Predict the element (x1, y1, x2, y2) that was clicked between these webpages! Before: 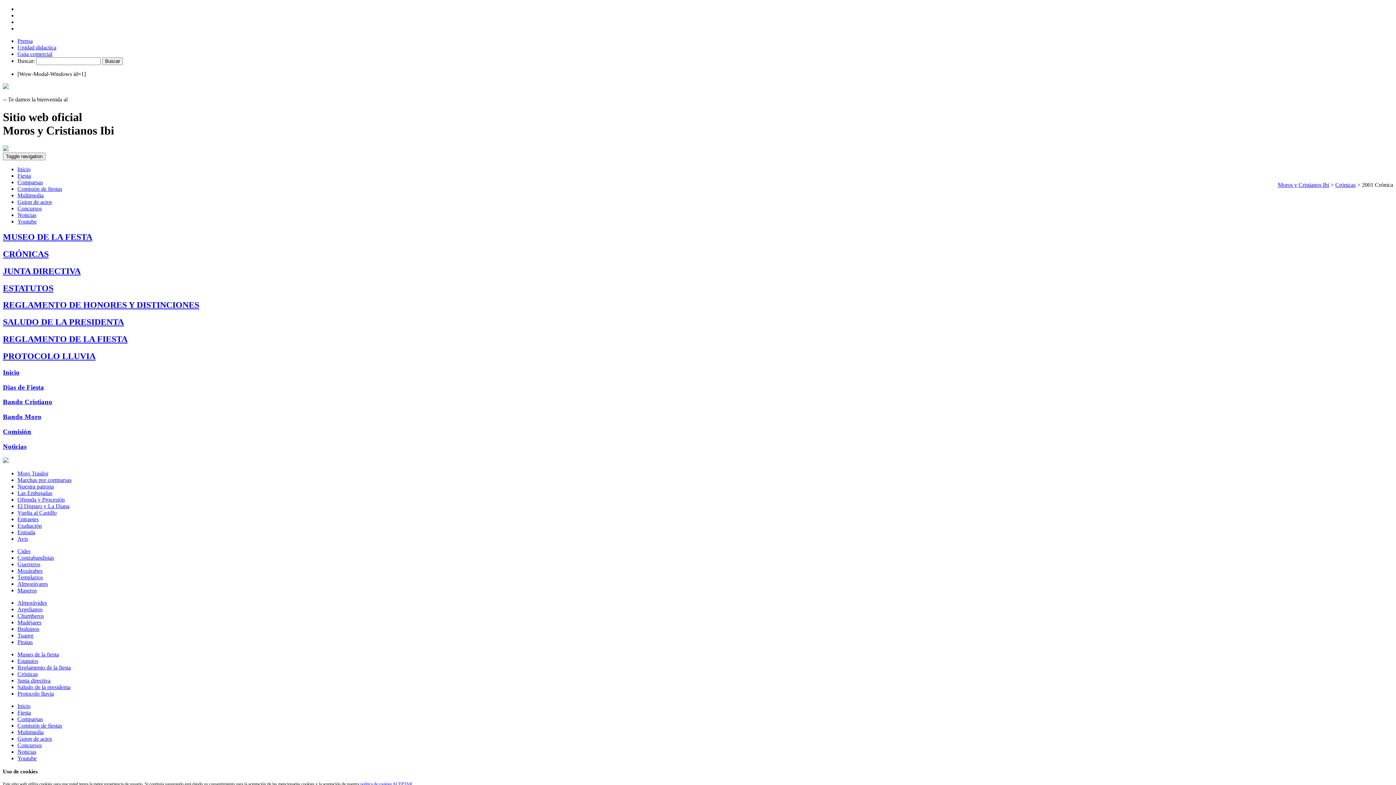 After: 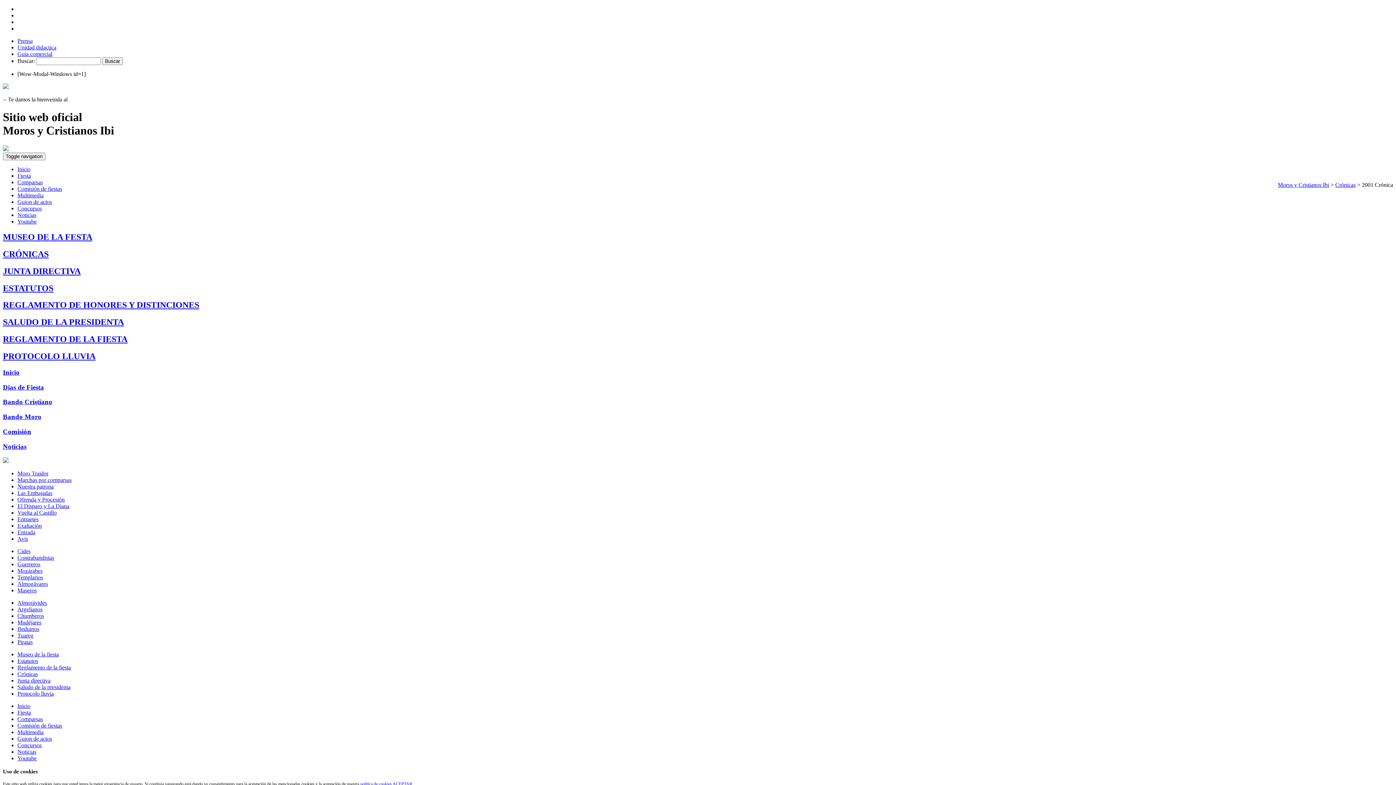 Action: bbox: (2, 413, 41, 420) label: Bando Moro